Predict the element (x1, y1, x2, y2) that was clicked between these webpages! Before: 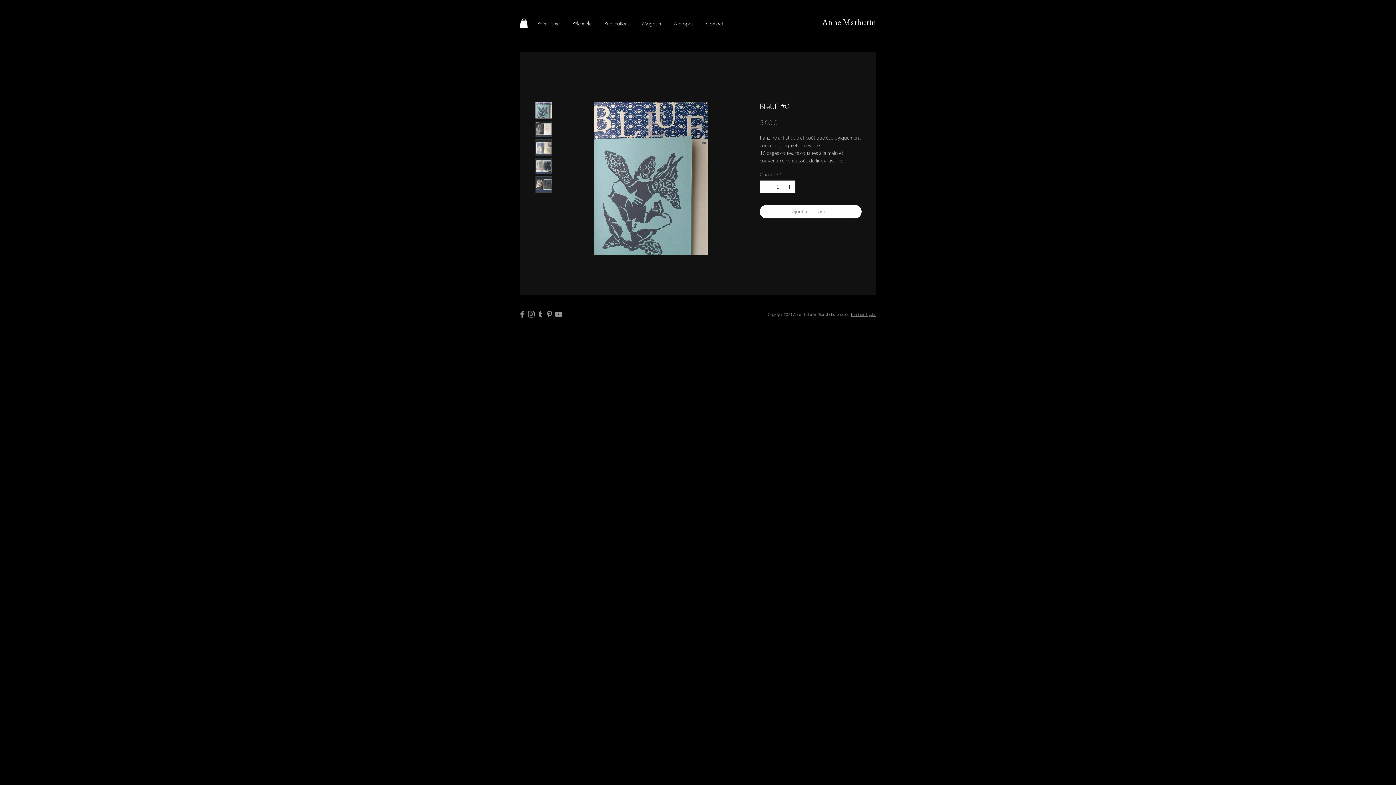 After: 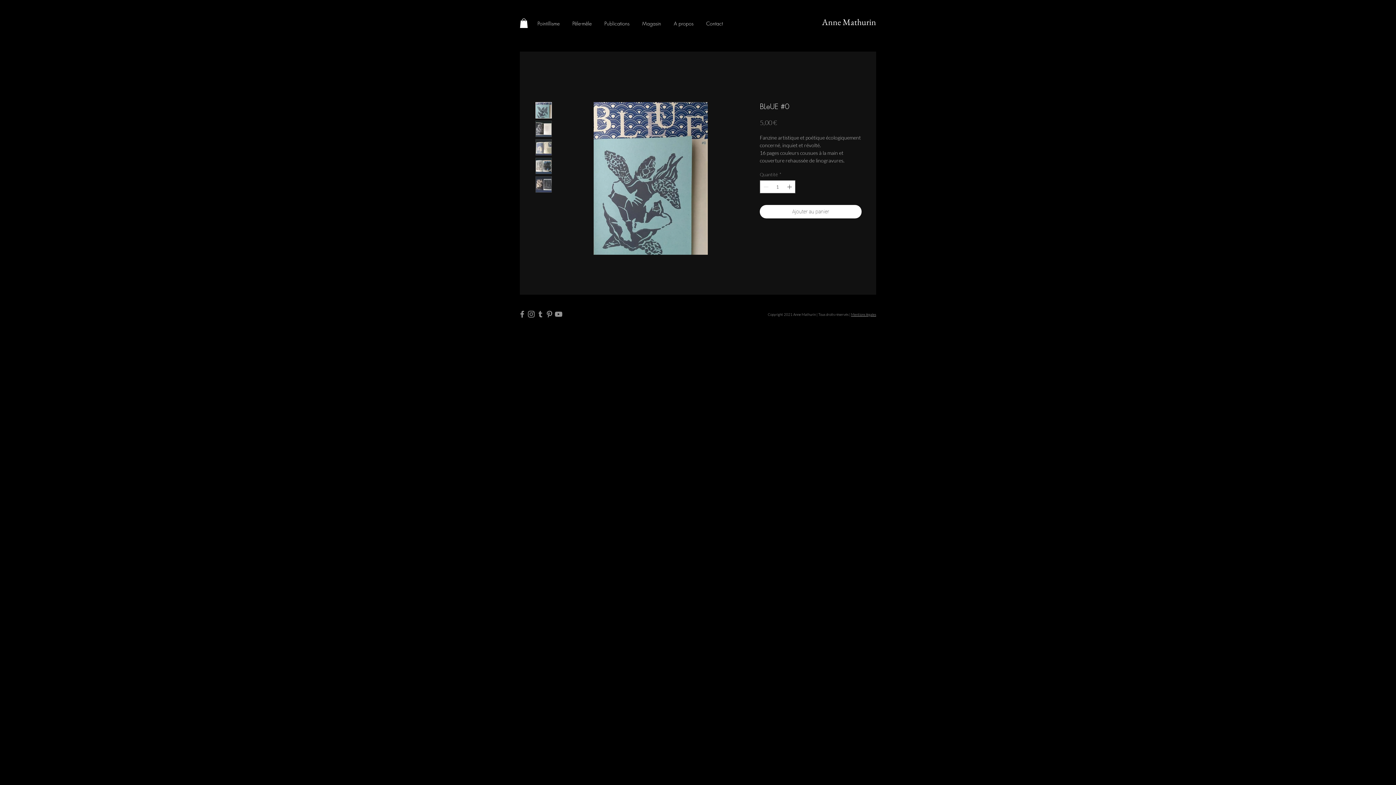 Action: bbox: (535, 157, 552, 174)